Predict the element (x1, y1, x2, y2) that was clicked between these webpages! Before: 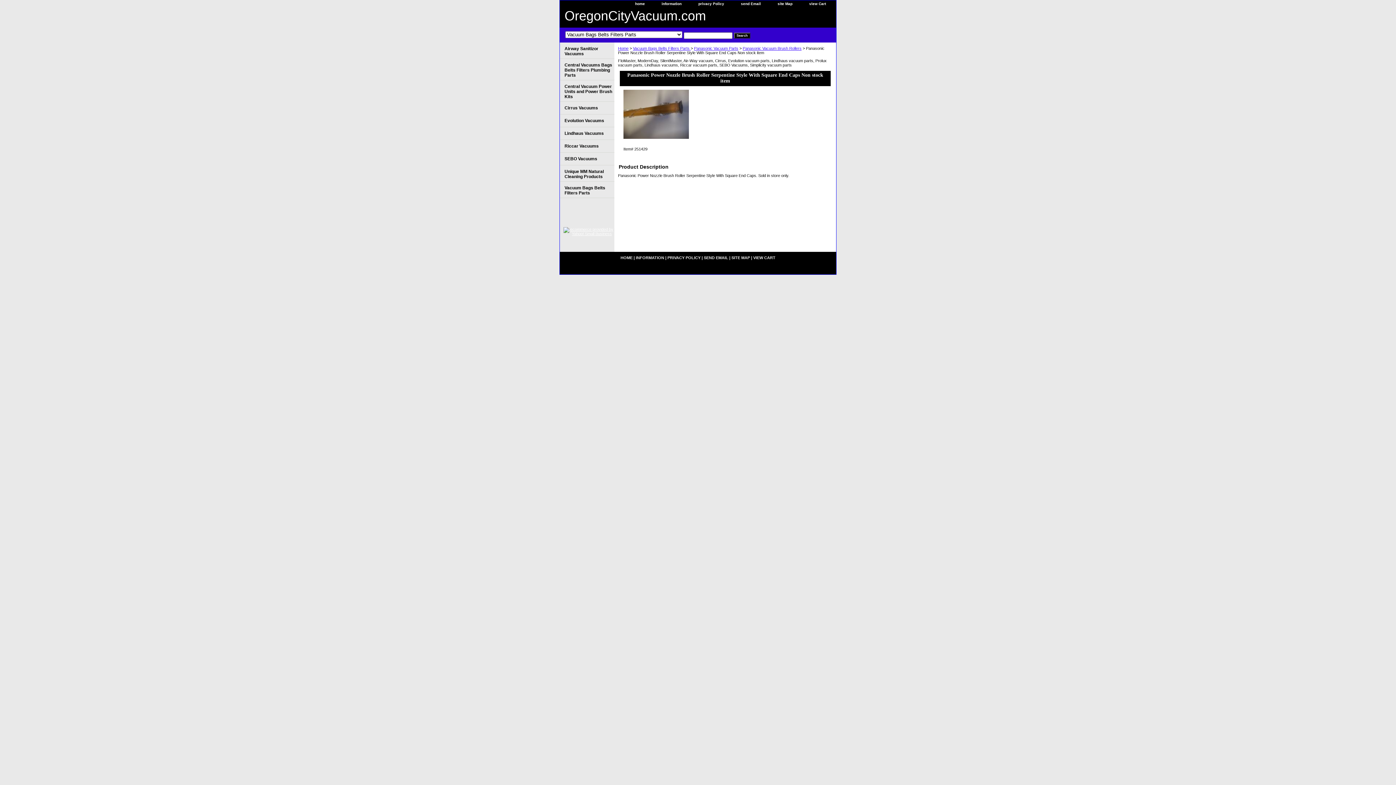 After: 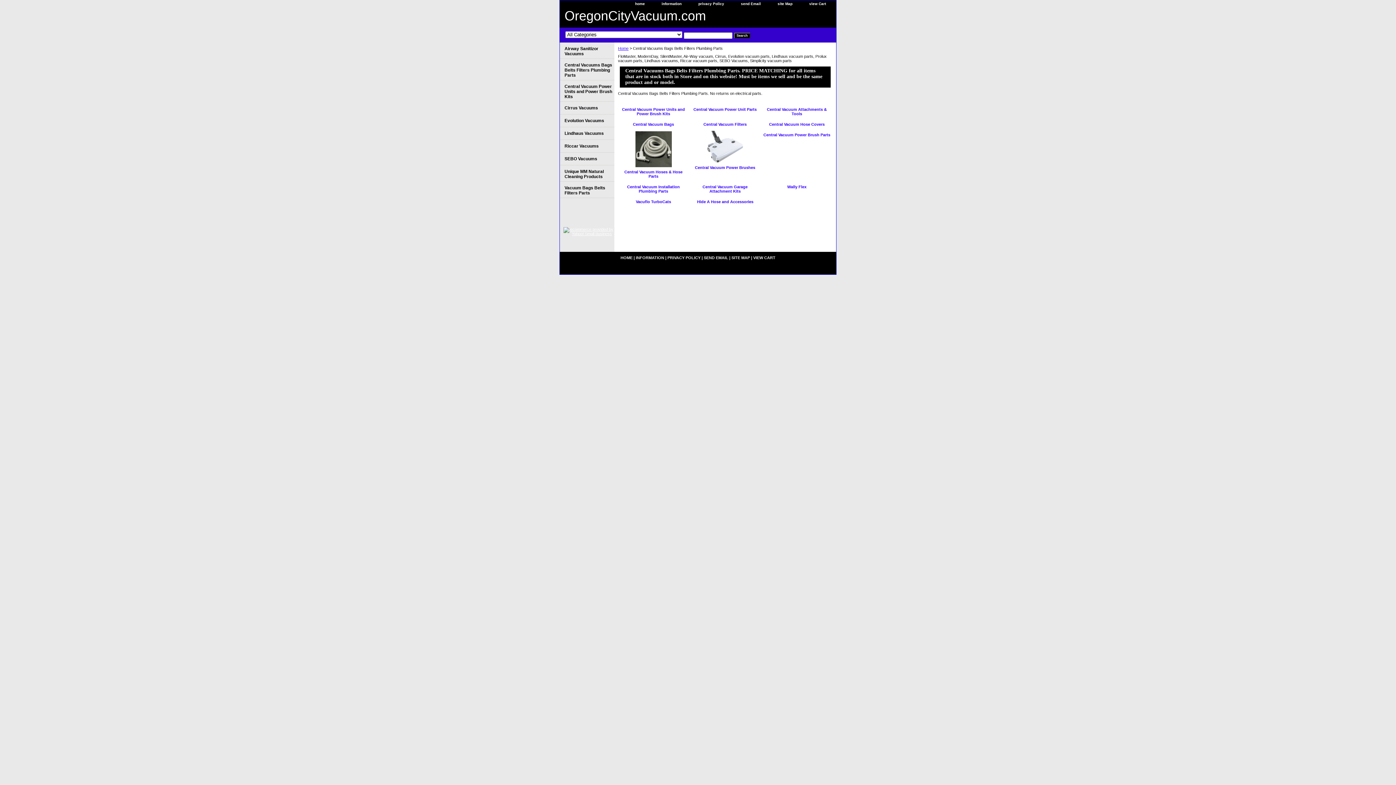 Action: label: Central Vacuums Bags Belts Filters Plumbing Parts bbox: (560, 58, 614, 80)